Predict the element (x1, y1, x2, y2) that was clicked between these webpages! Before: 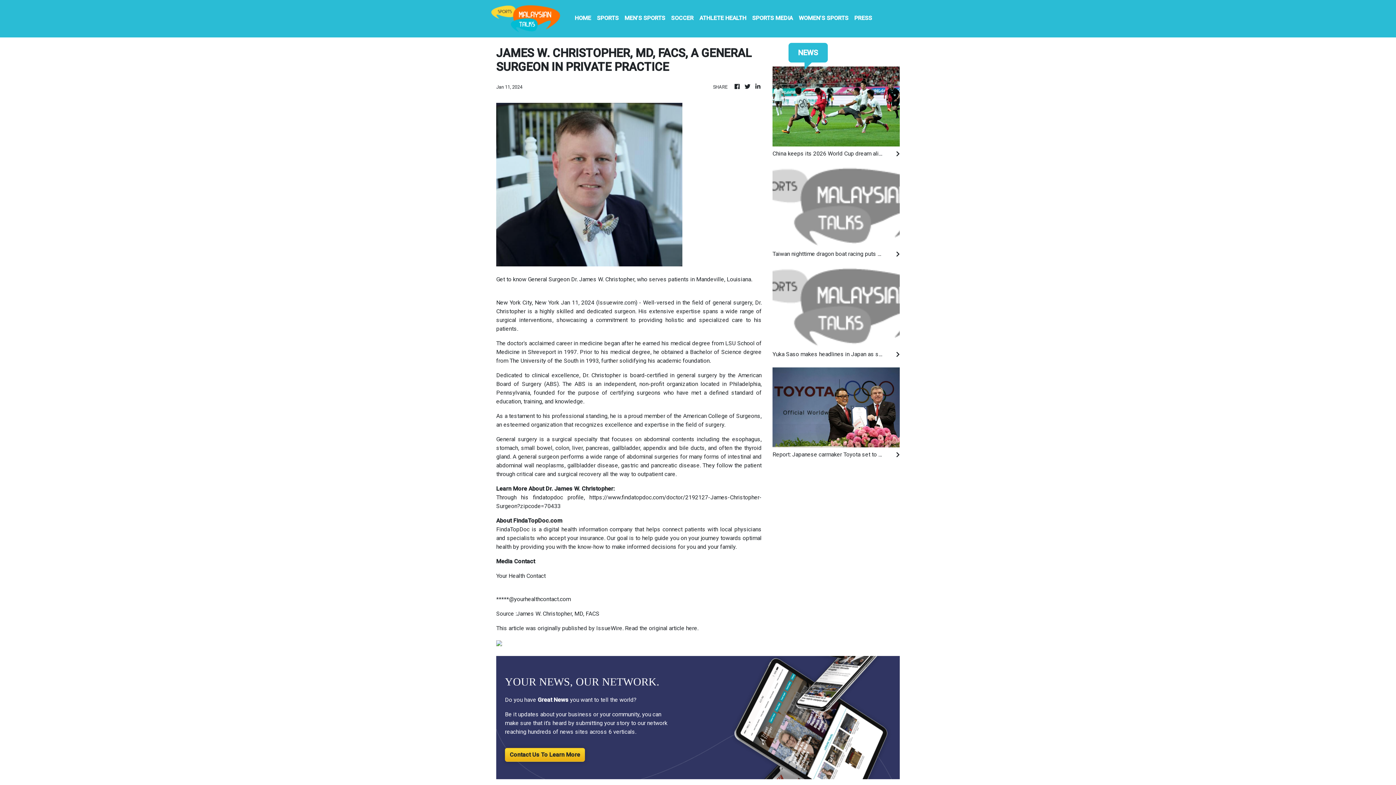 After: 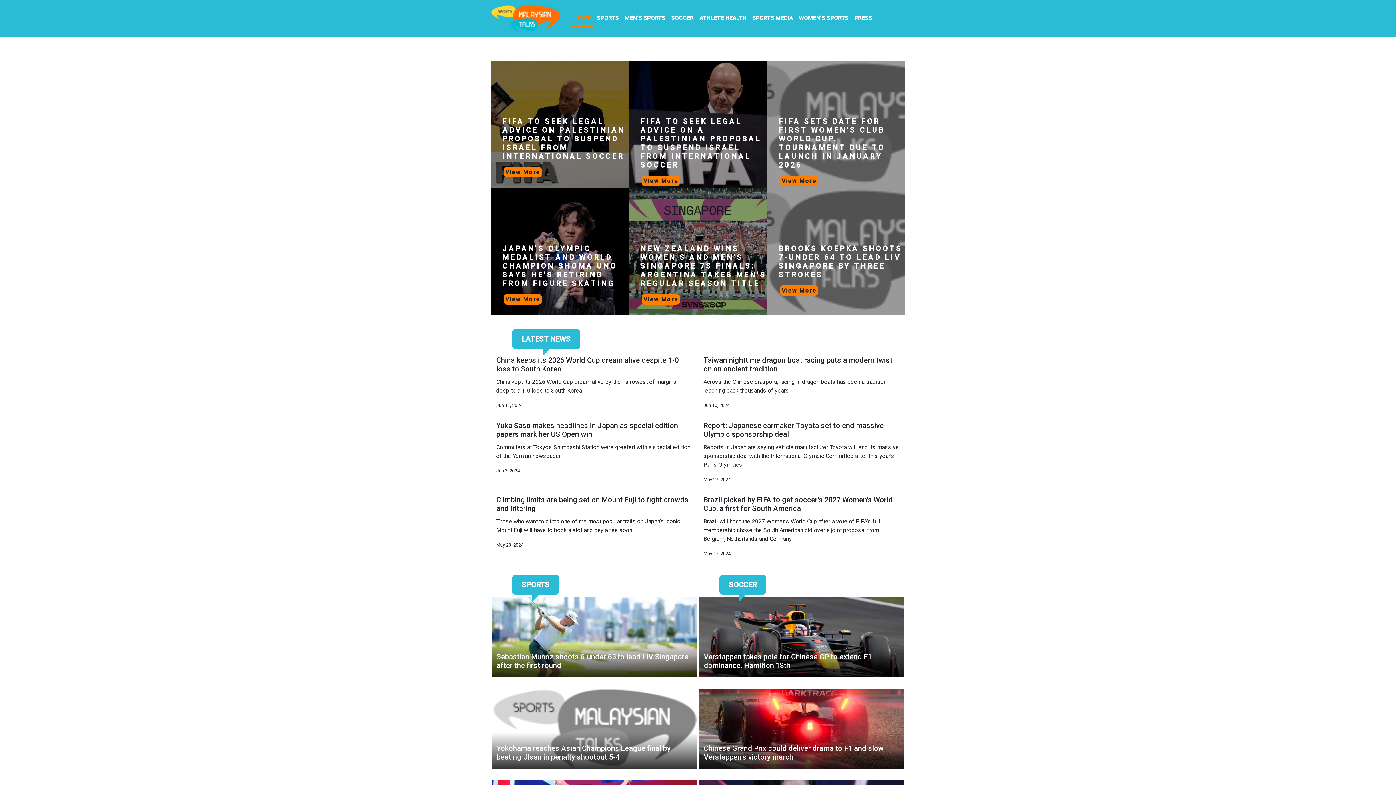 Action: label: HOME bbox: (572, 10, 594, 26)